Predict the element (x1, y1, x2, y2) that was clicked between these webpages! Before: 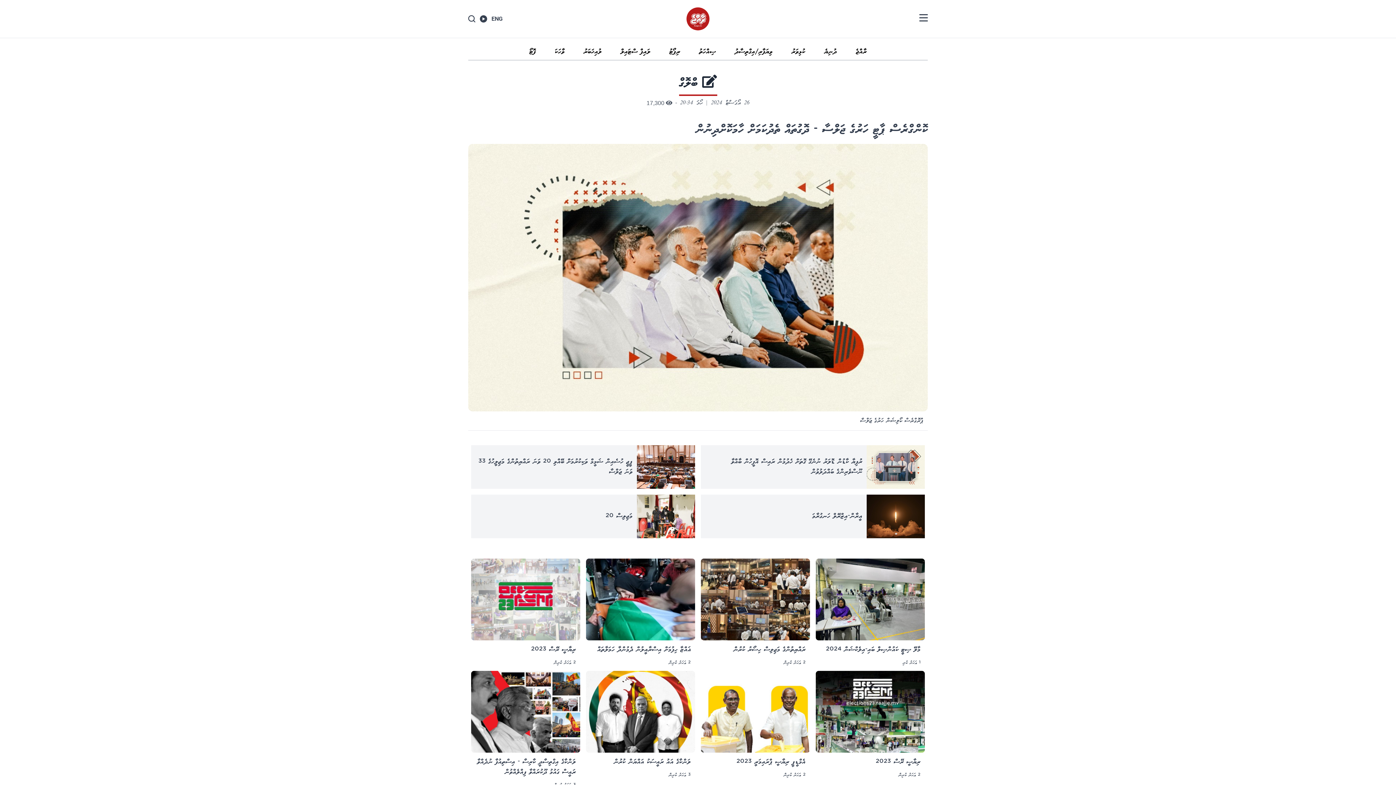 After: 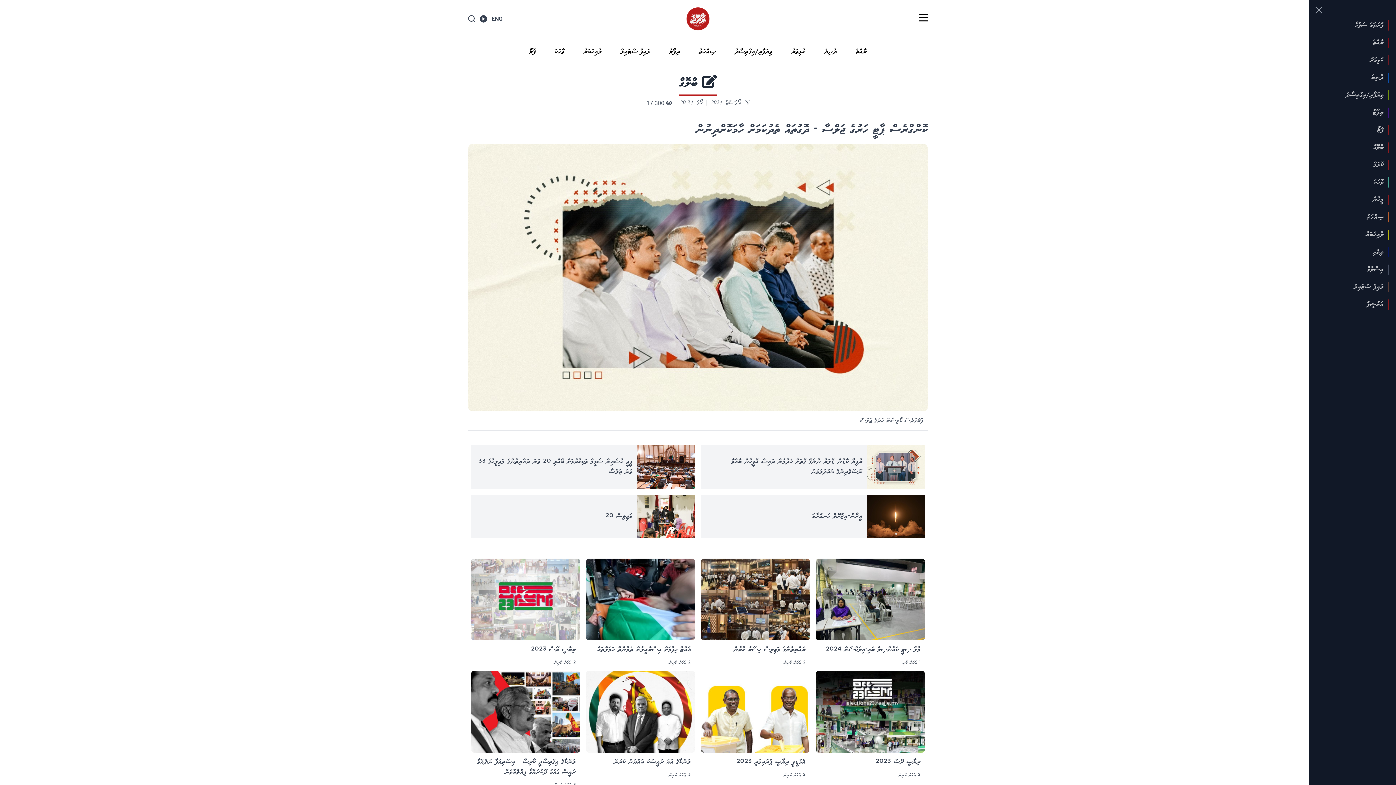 Action: bbox: (919, 14, 927, 21)